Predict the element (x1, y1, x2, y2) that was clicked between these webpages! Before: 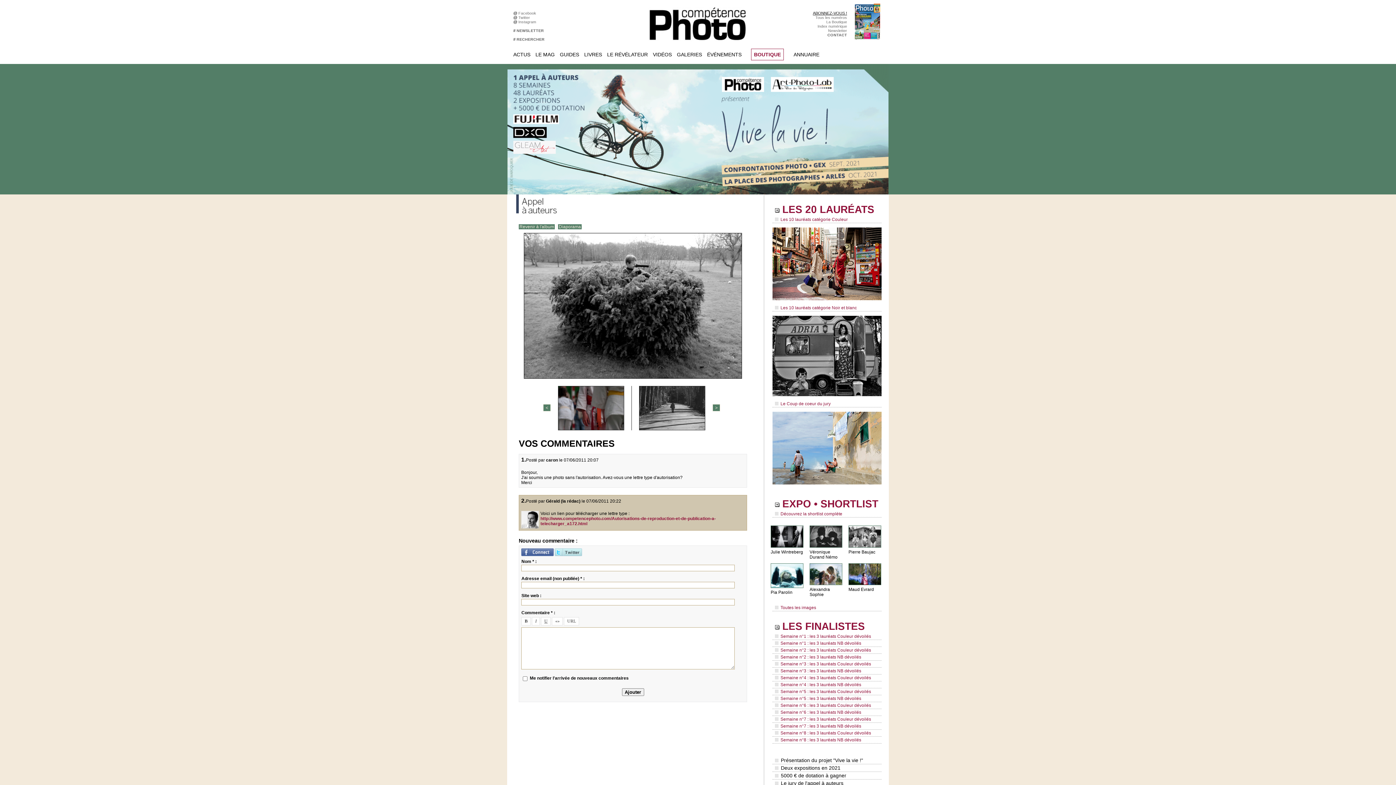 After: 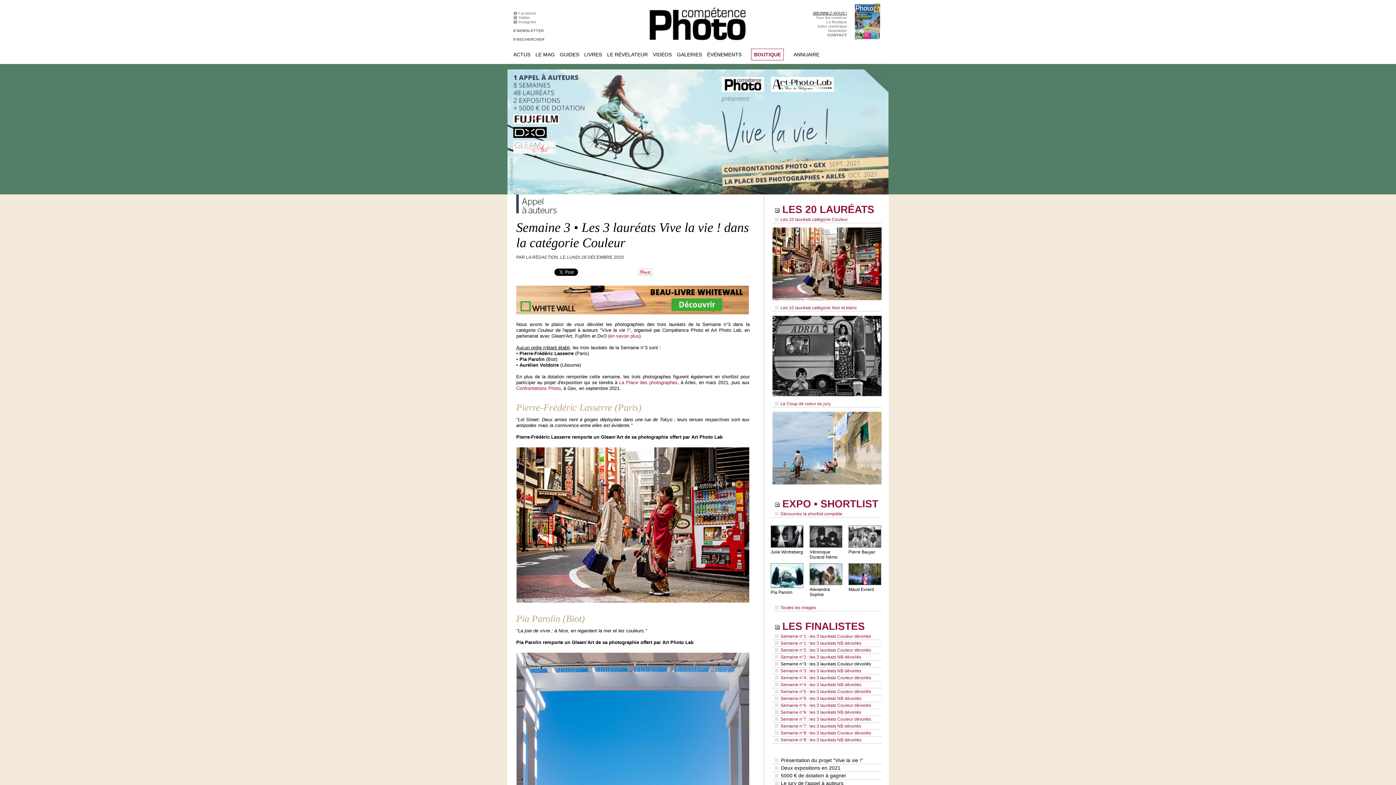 Action: bbox: (772, 661, 881, 667) label:  Semaine n°3 : les 3 lauréats Couleur dévoilés